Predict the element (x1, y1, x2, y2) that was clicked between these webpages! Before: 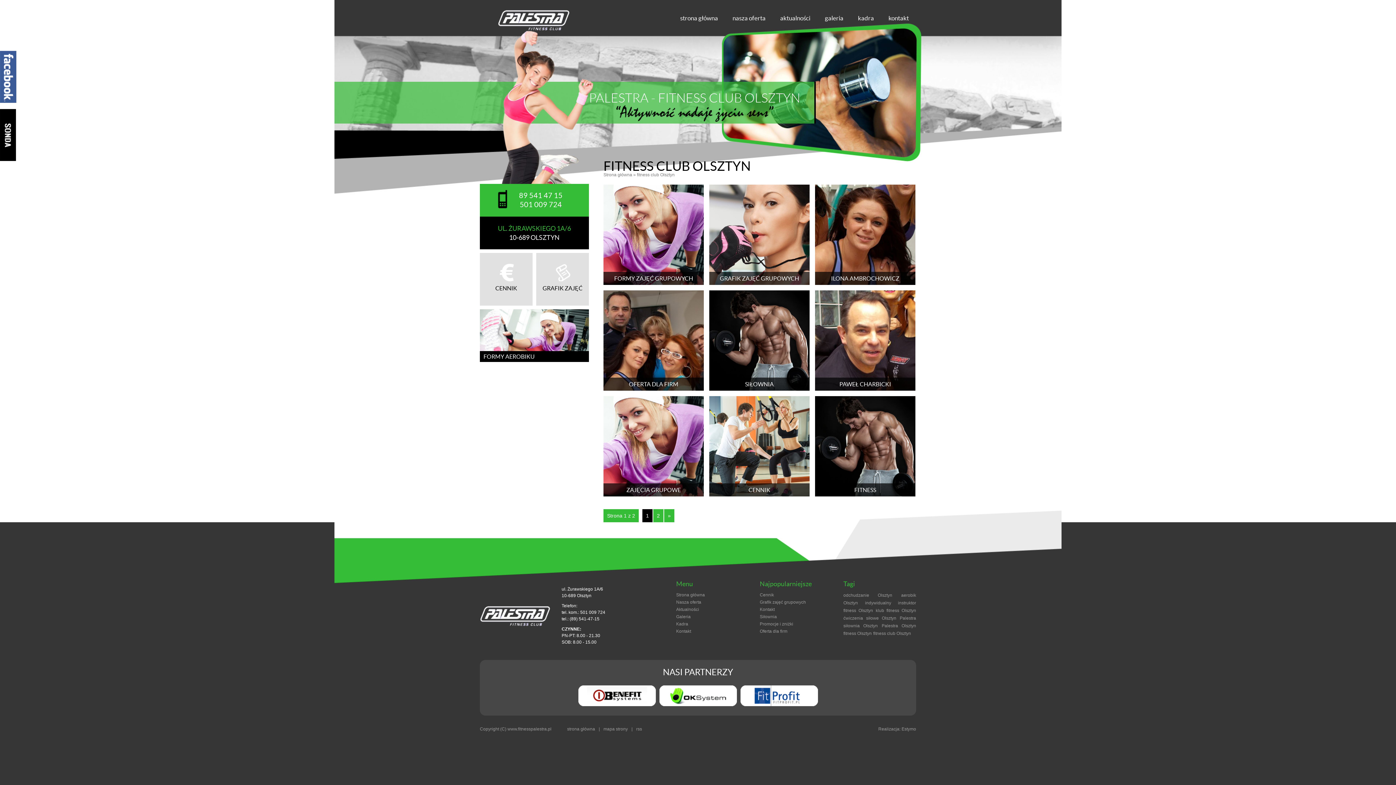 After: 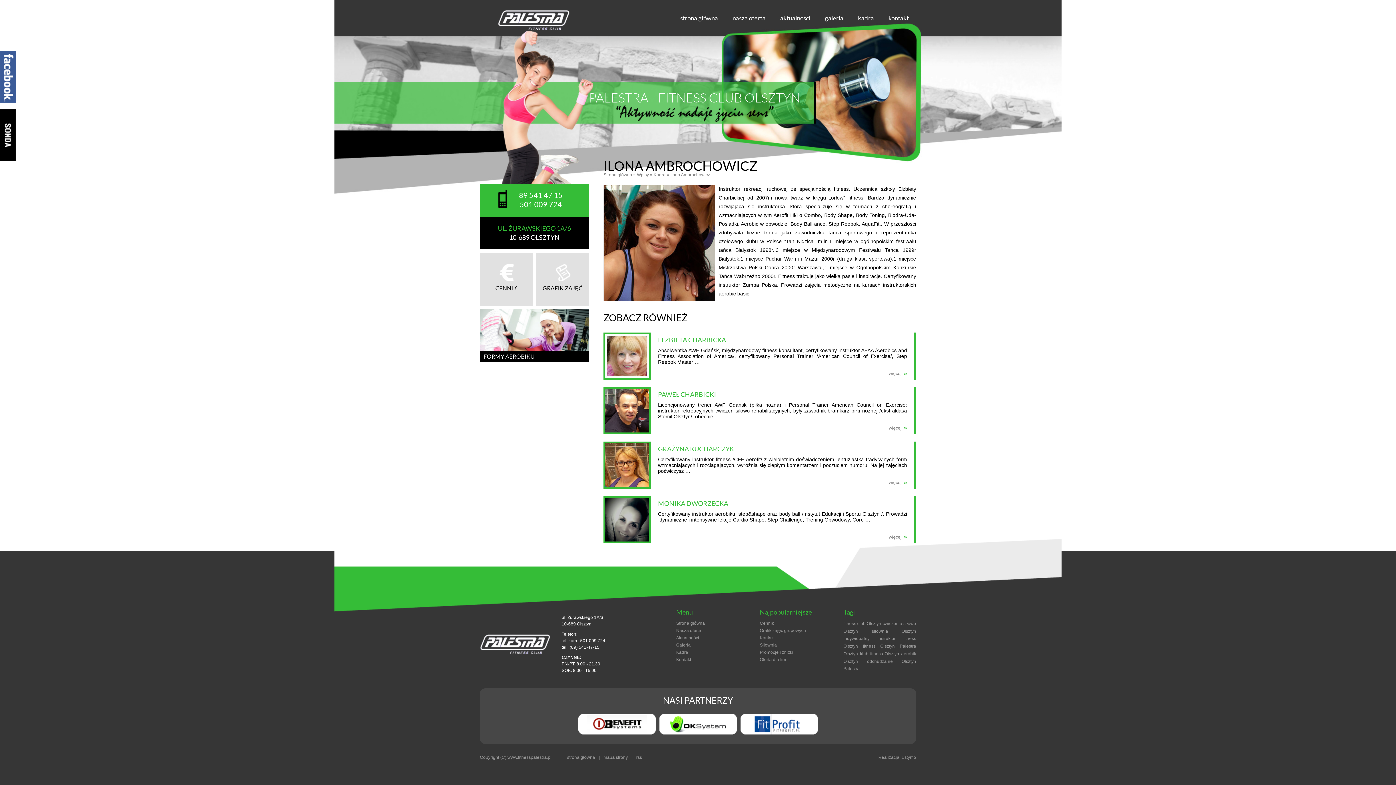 Action: bbox: (815, 184, 921, 285)